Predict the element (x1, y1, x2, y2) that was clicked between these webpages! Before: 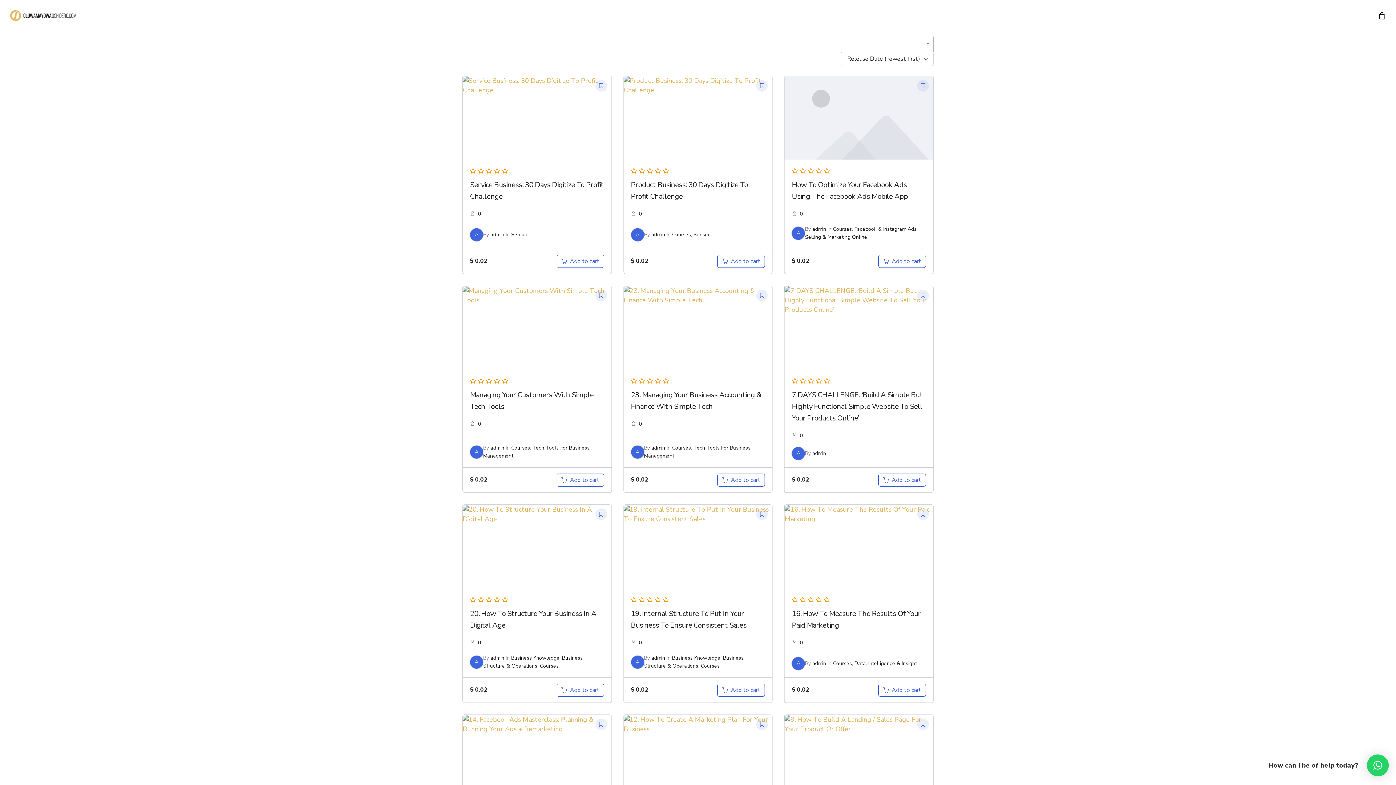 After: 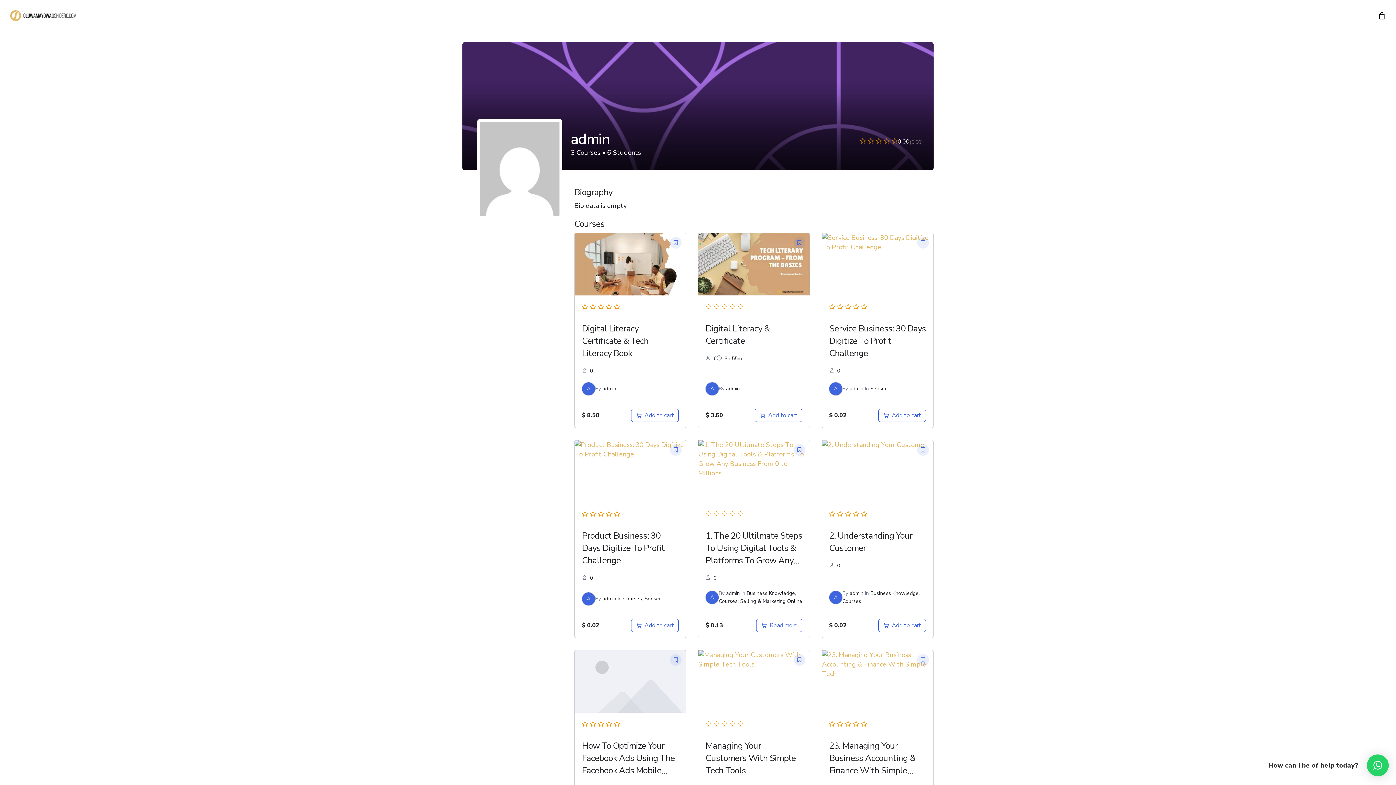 Action: bbox: (470, 655, 483, 668) label: A